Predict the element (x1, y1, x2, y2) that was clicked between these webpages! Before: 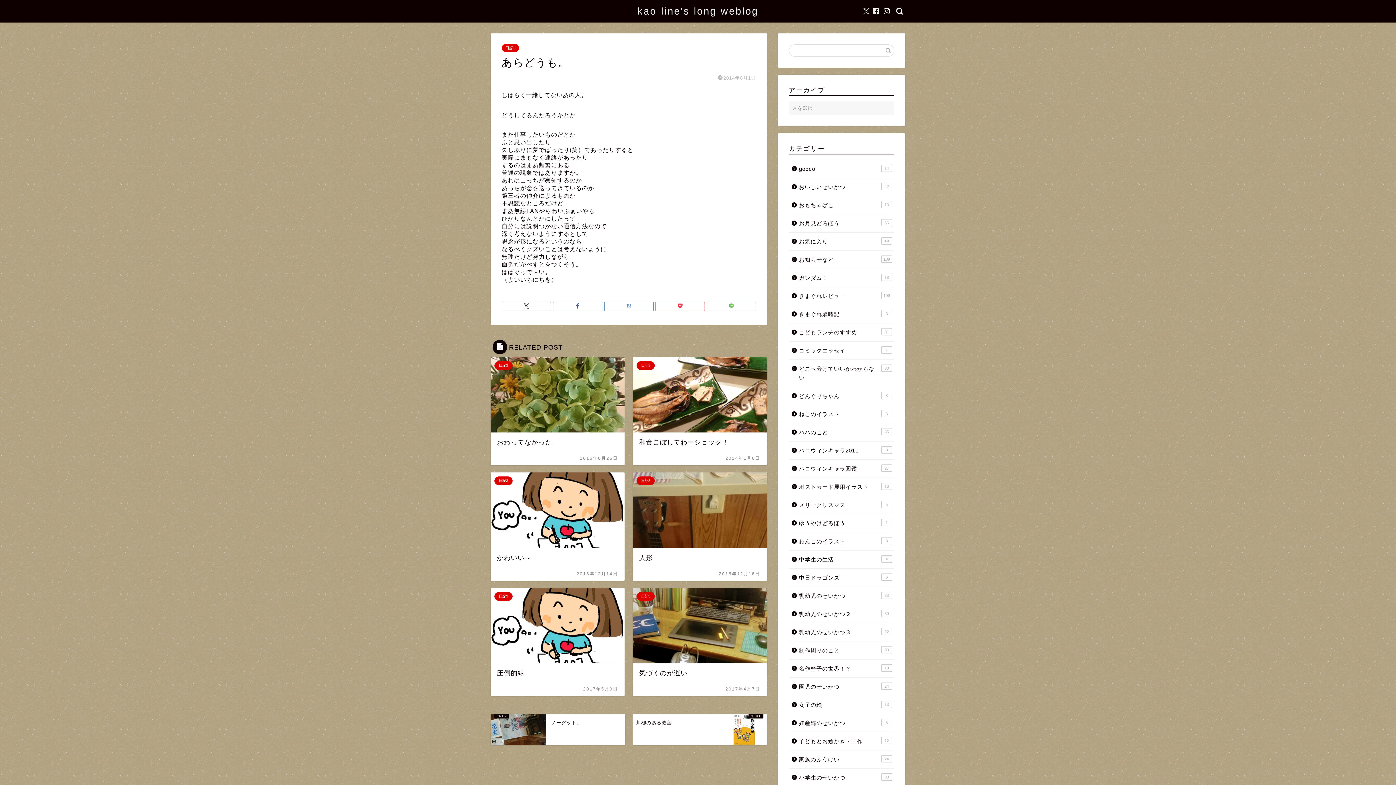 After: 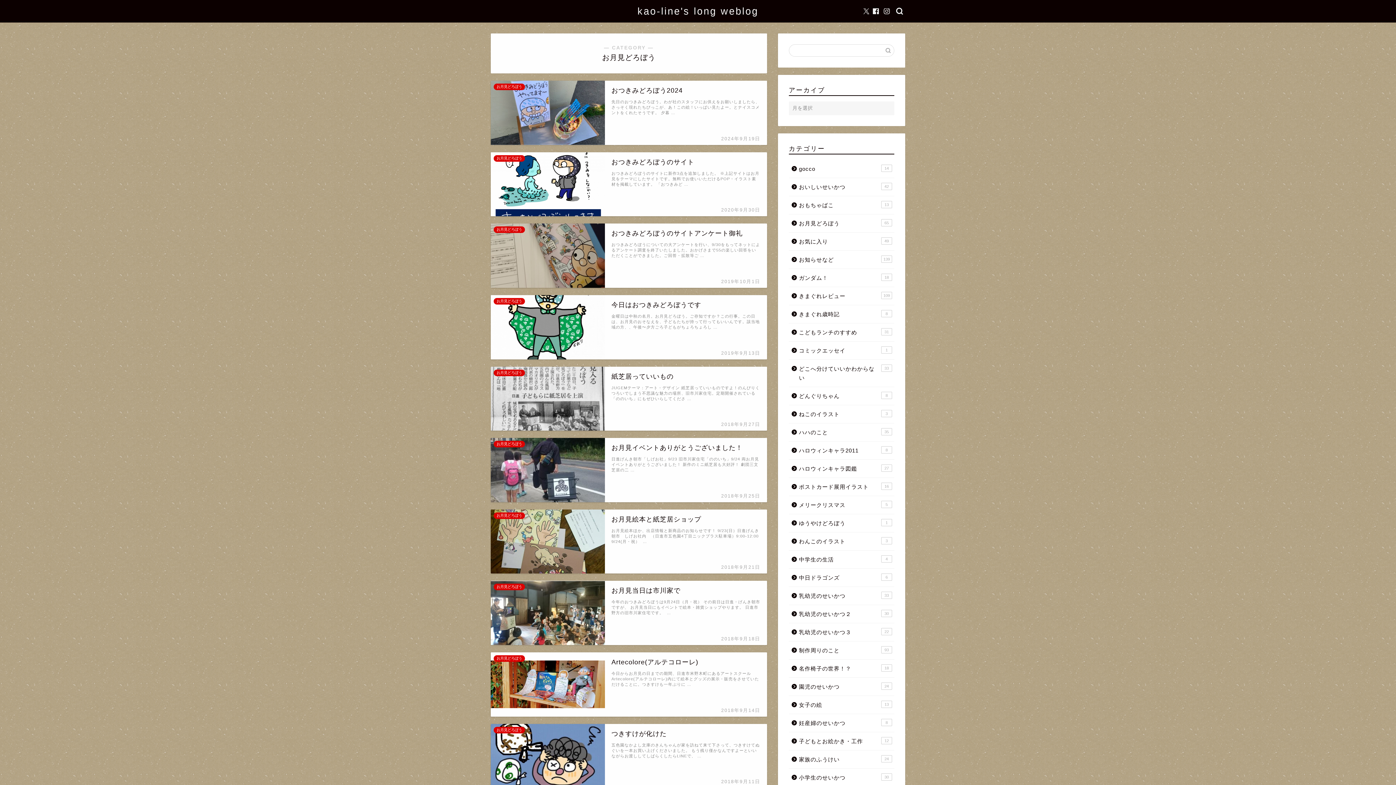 Action: bbox: (789, 214, 893, 232) label: お月見どろぼう
65